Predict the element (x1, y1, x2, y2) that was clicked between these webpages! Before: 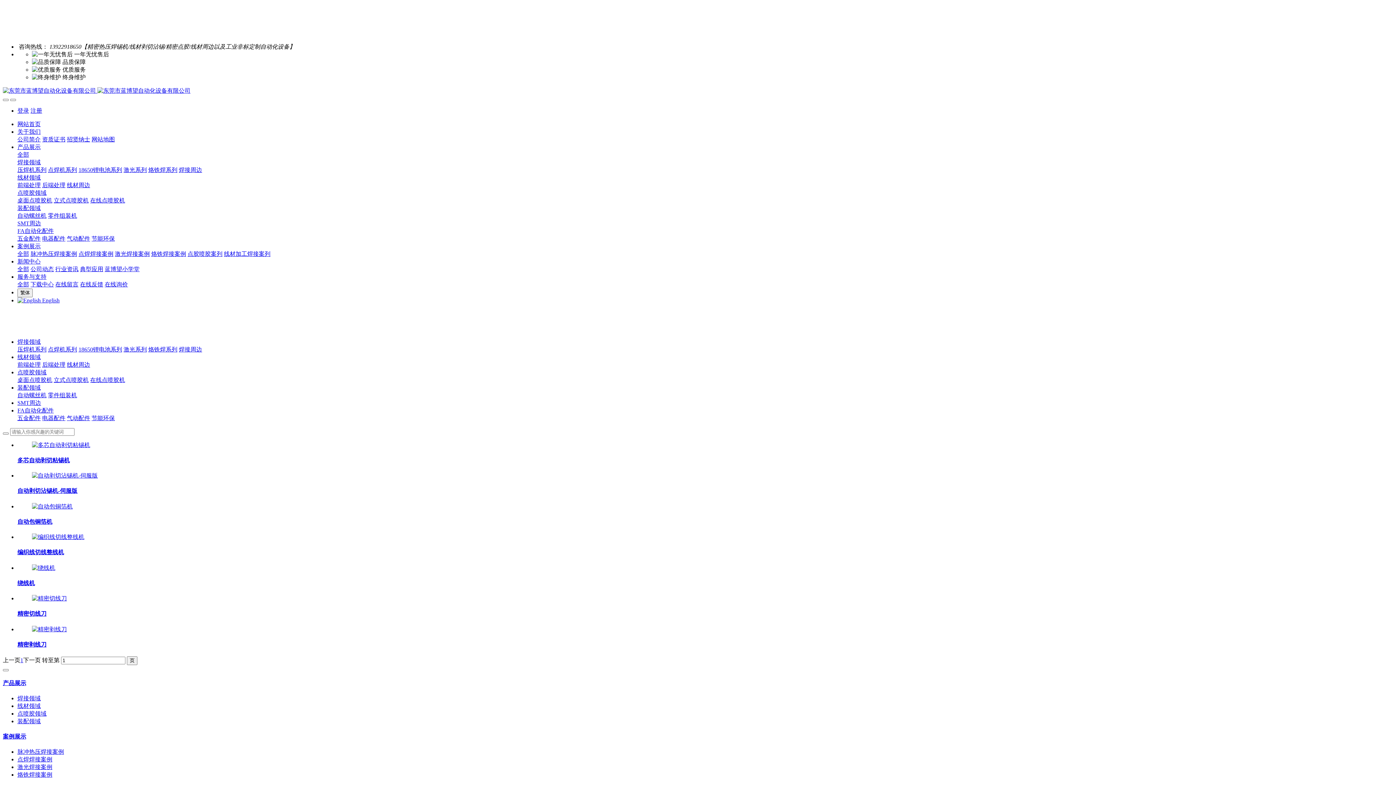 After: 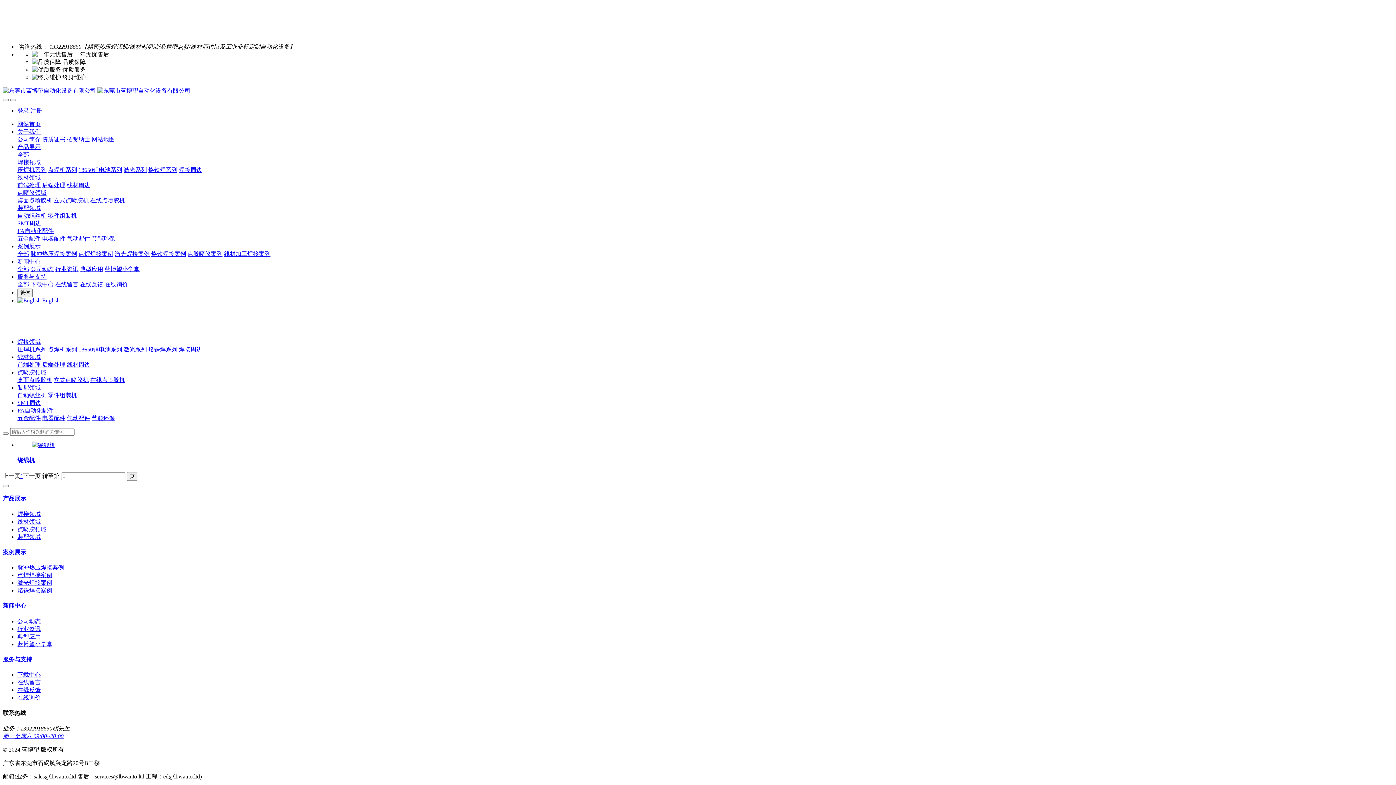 Action: label: 后端处理 bbox: (42, 182, 65, 188)